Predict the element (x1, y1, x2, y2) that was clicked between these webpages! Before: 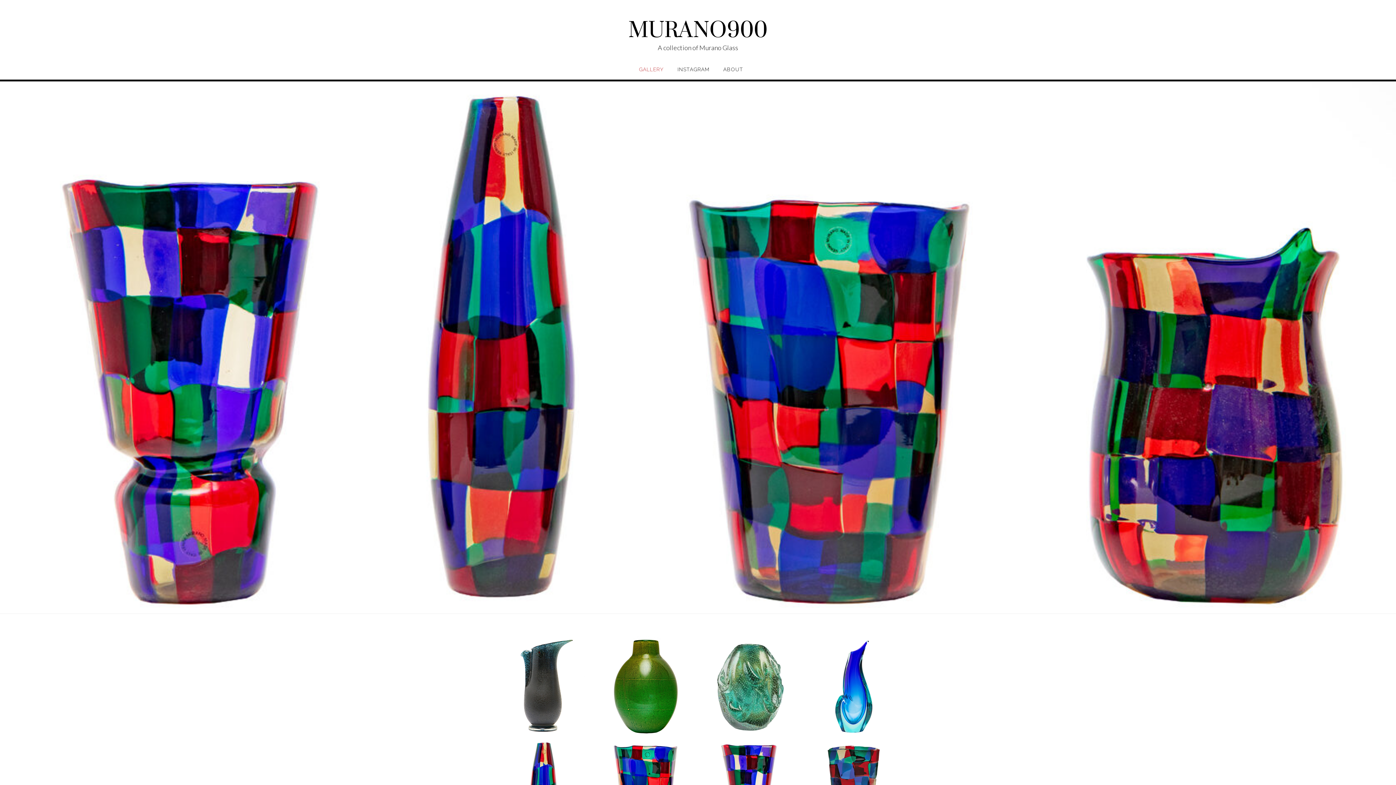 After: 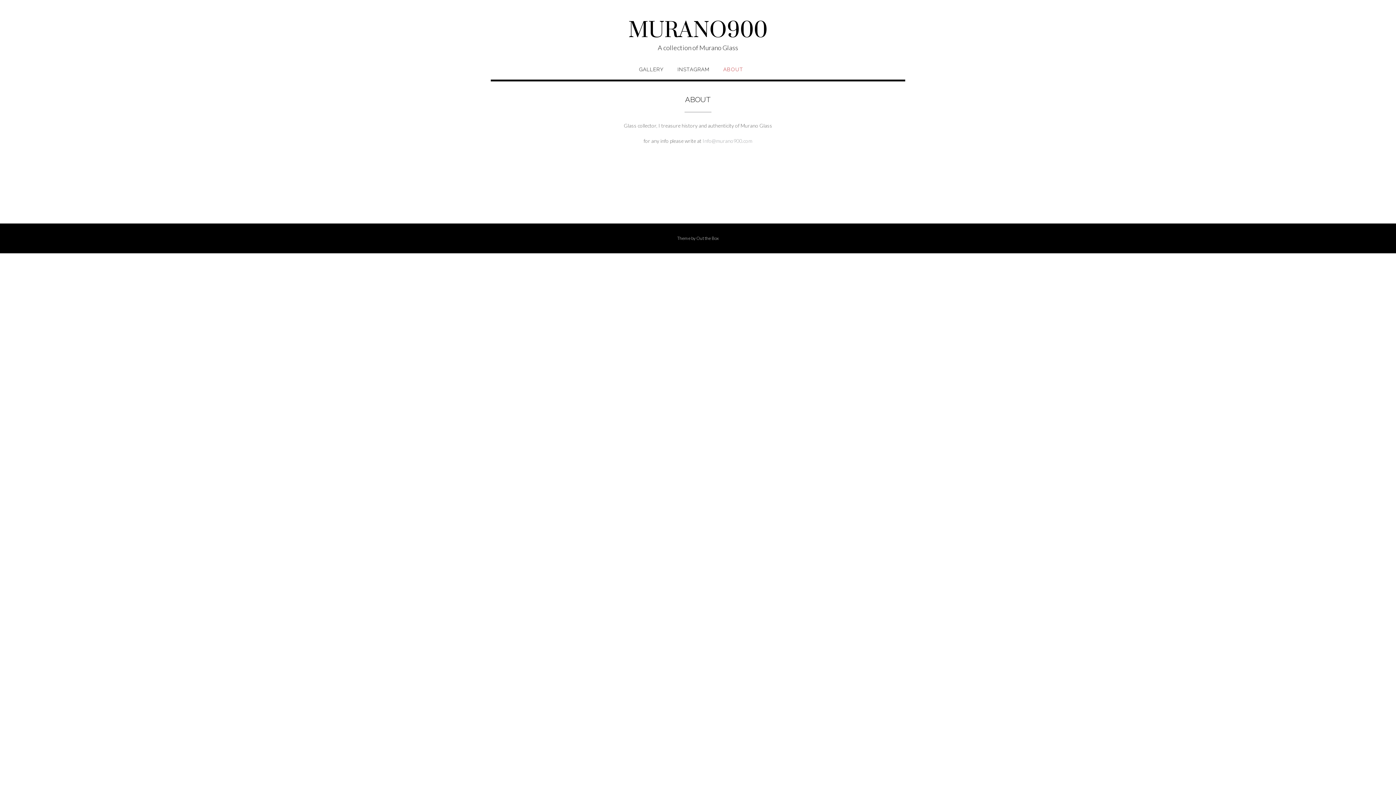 Action: label: ABOUT bbox: (723, 66, 743, 79)